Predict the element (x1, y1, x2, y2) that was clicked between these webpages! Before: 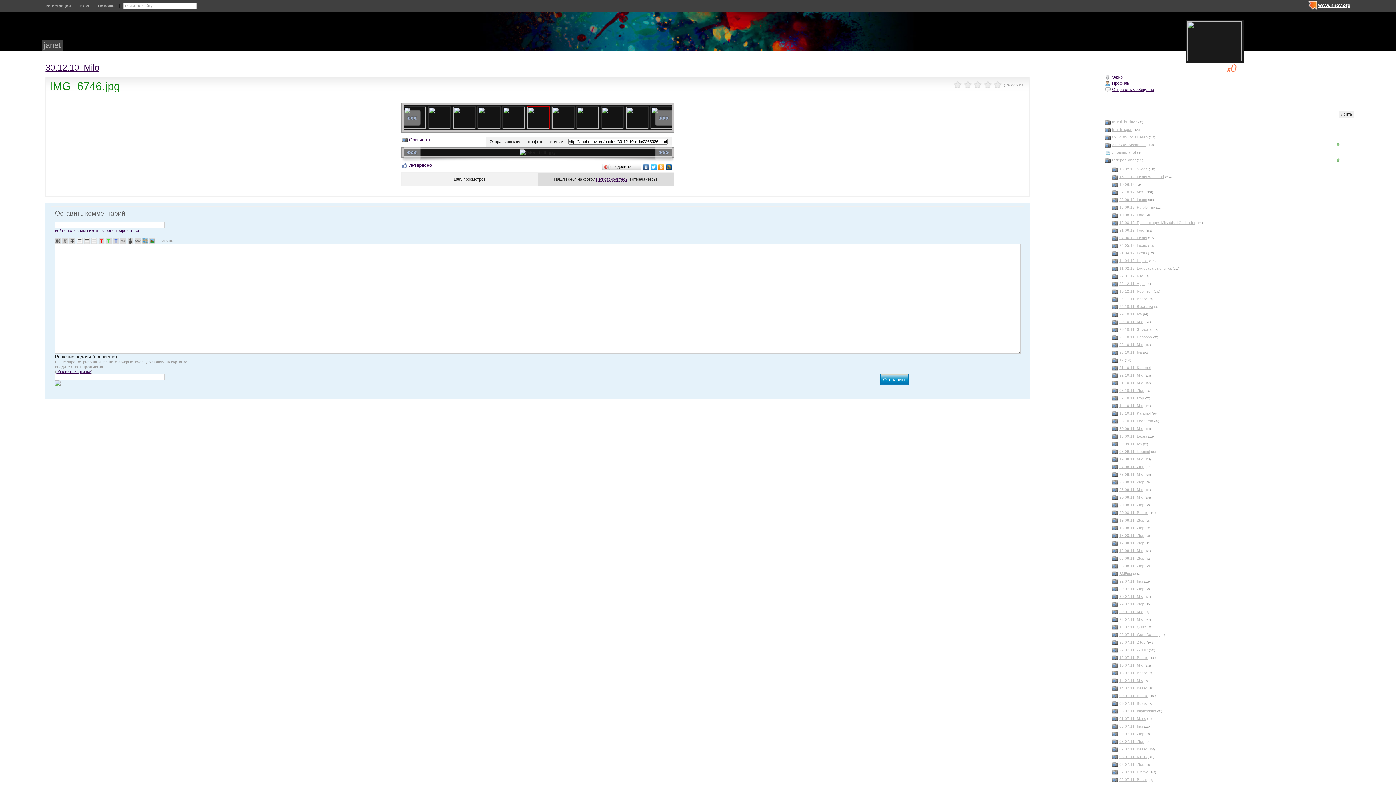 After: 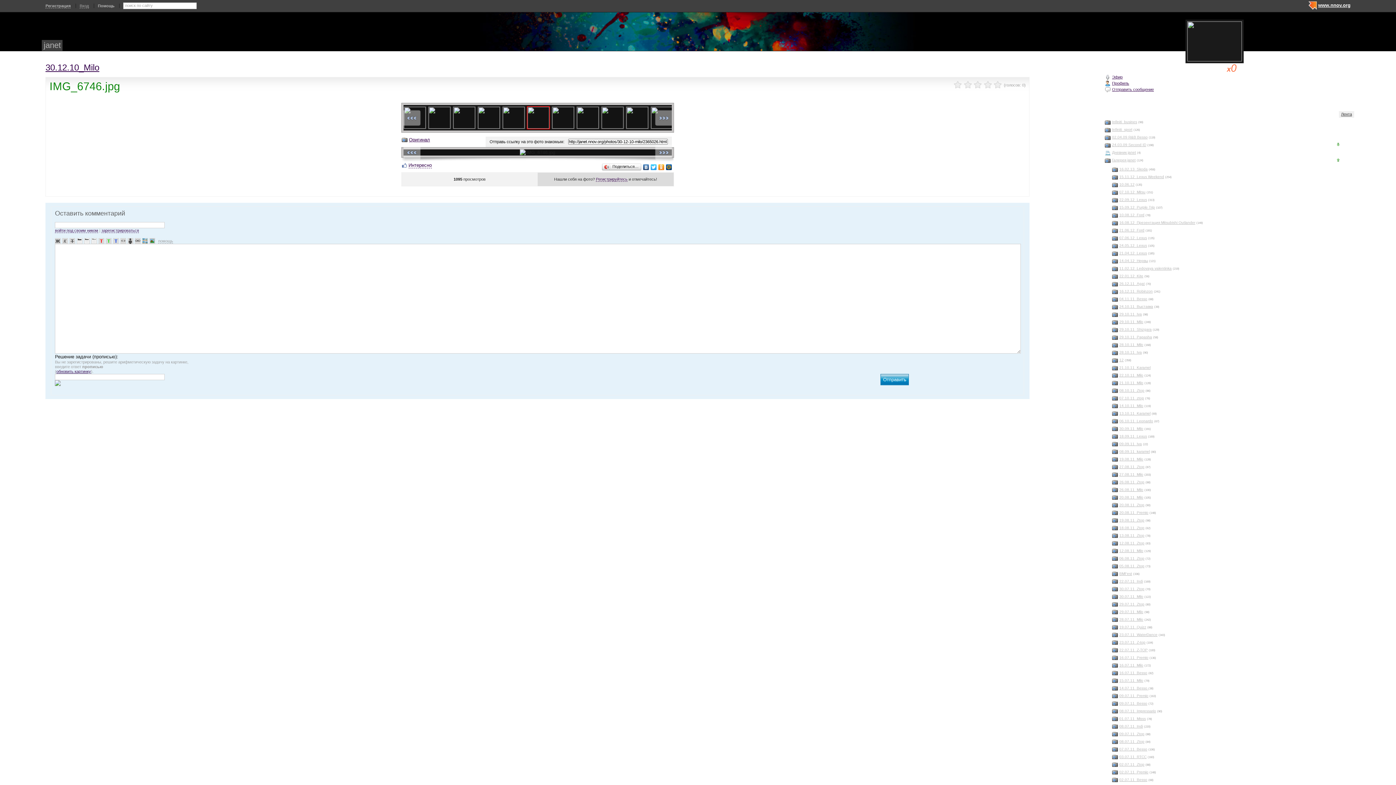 Action: label: Оставить комментарий bbox: (54, 210, 1020, 216)